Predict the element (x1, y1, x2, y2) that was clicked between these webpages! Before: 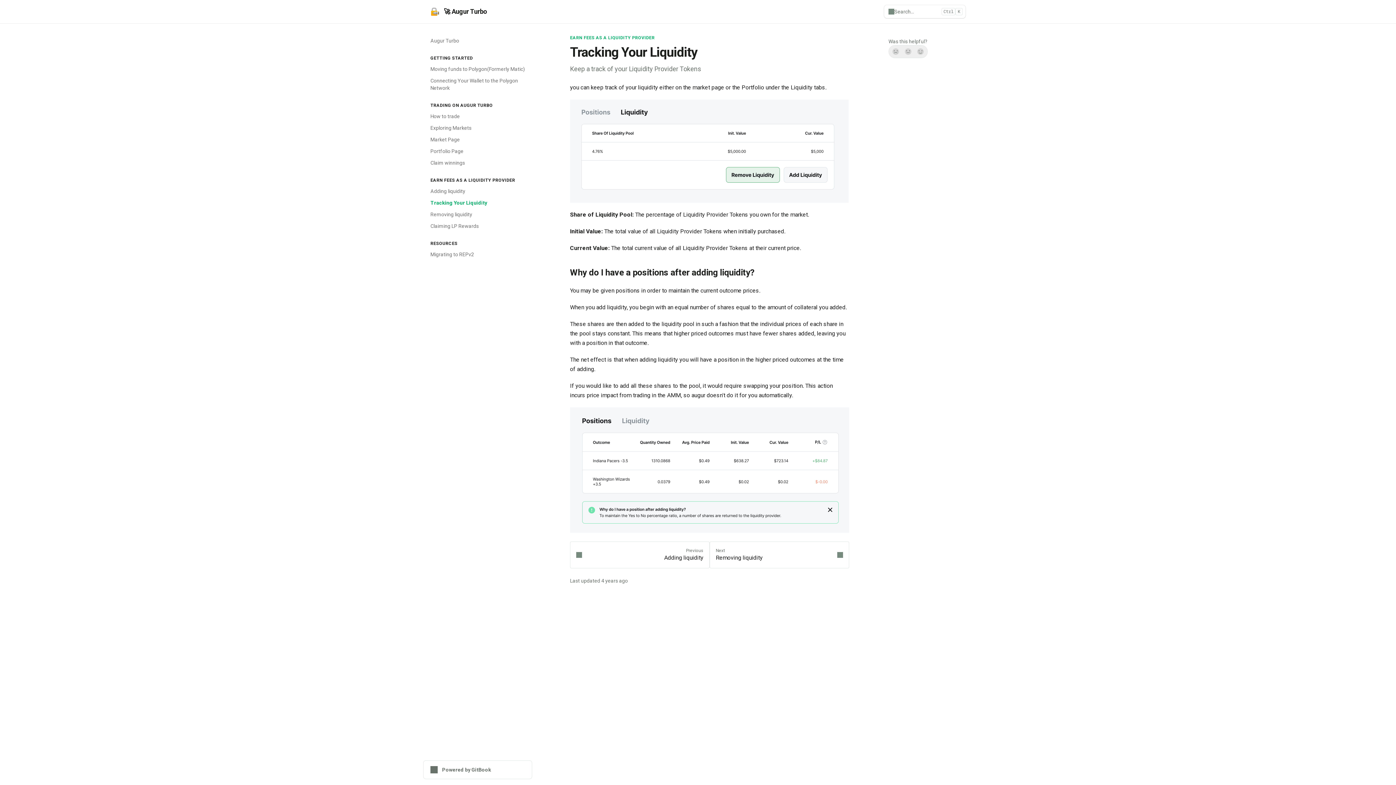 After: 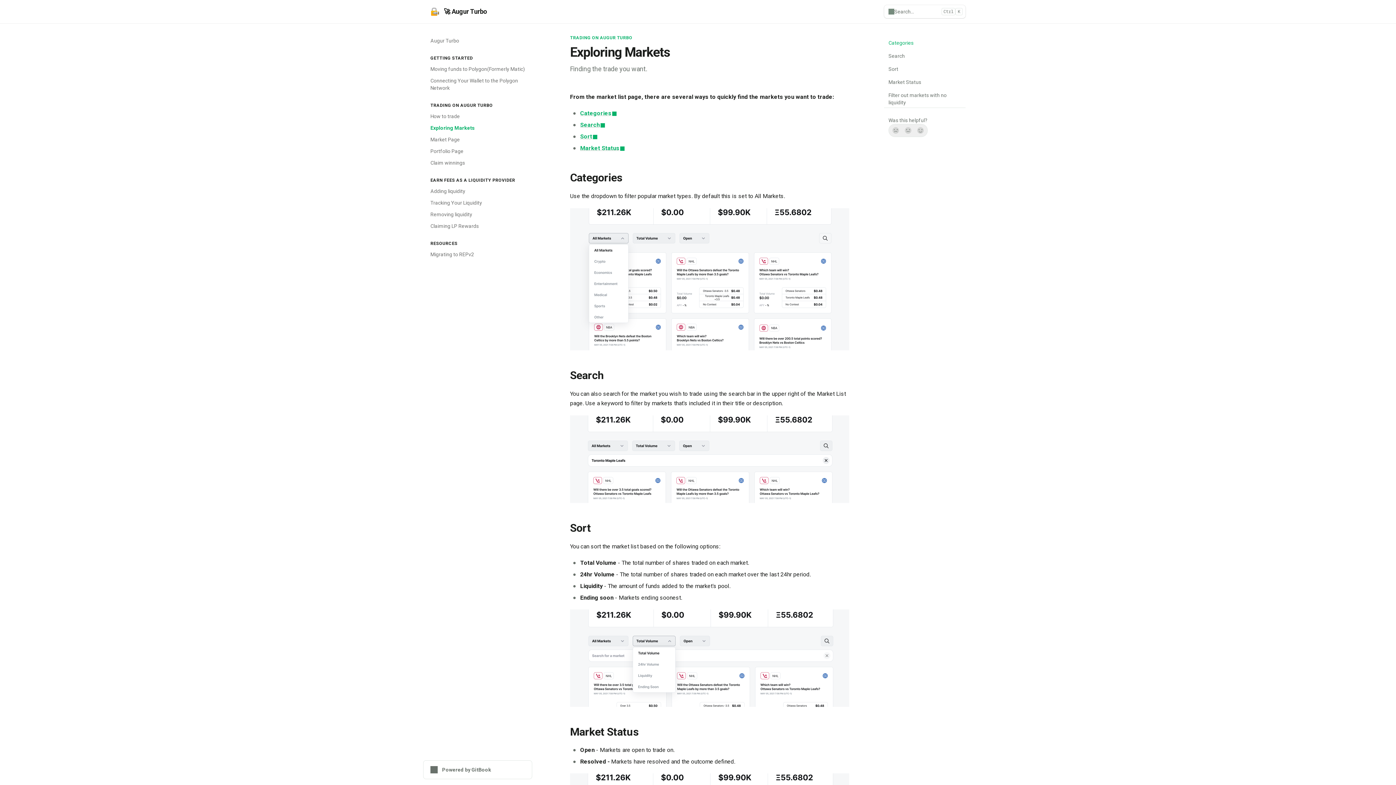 Action: label: Exploring Markets bbox: (426, 122, 532, 133)